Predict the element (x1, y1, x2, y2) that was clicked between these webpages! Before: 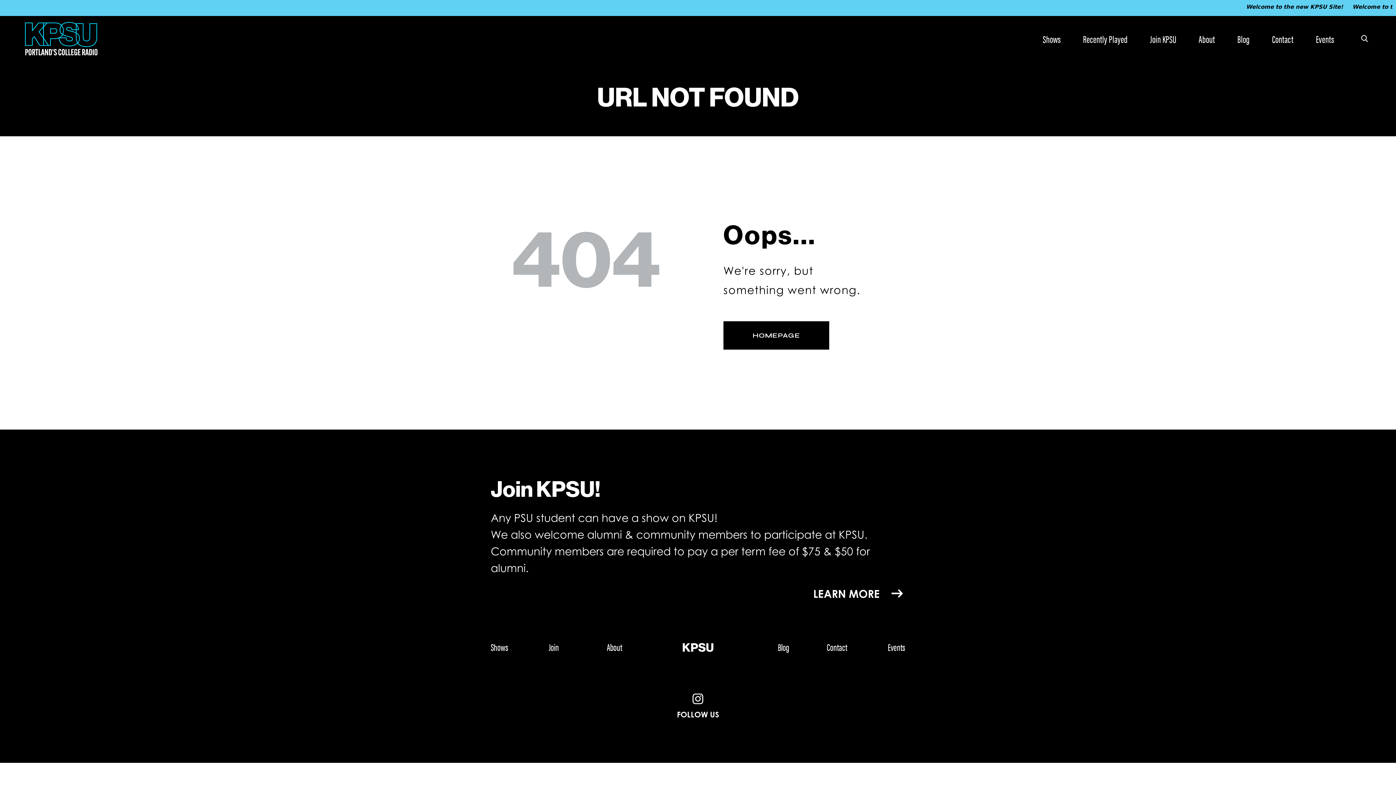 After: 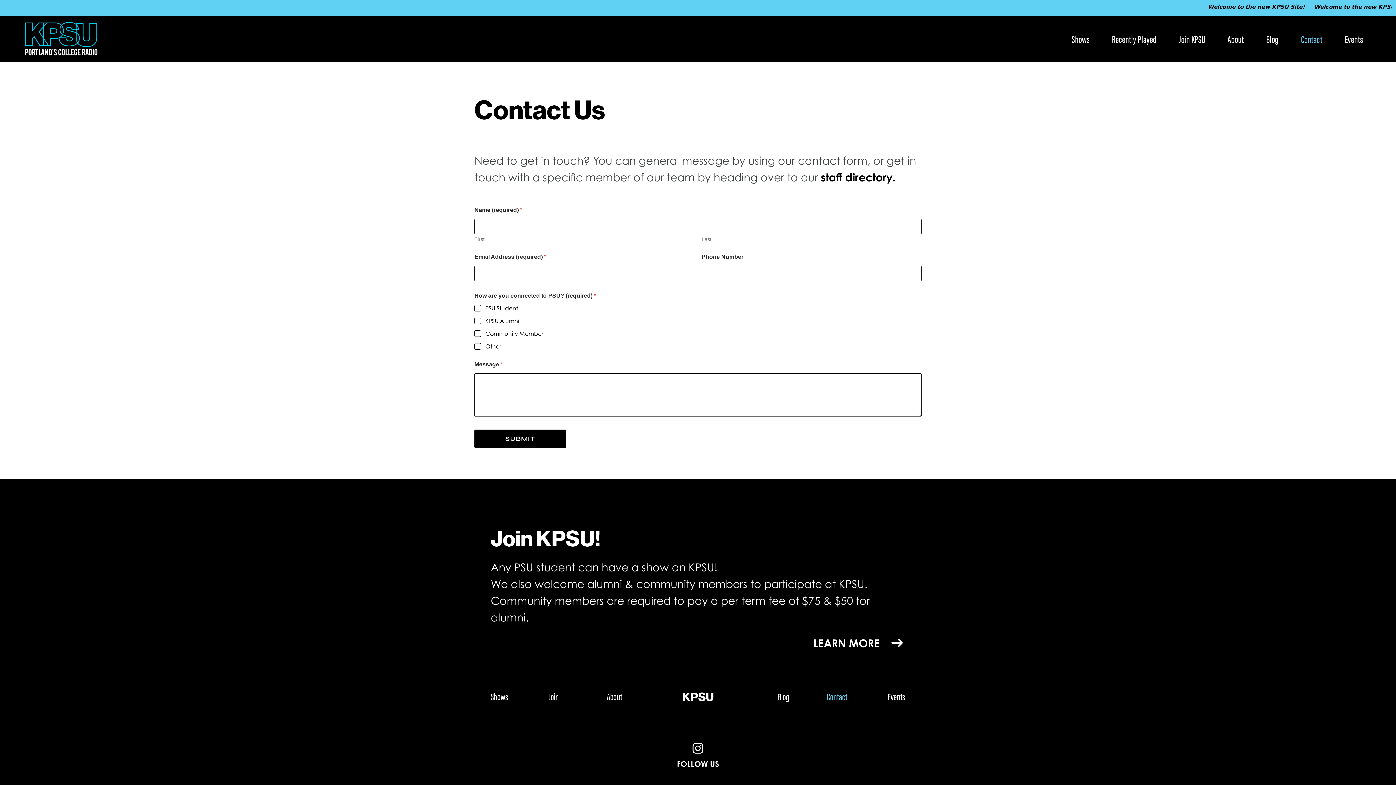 Action: label: Contact bbox: (789, 642, 847, 652)